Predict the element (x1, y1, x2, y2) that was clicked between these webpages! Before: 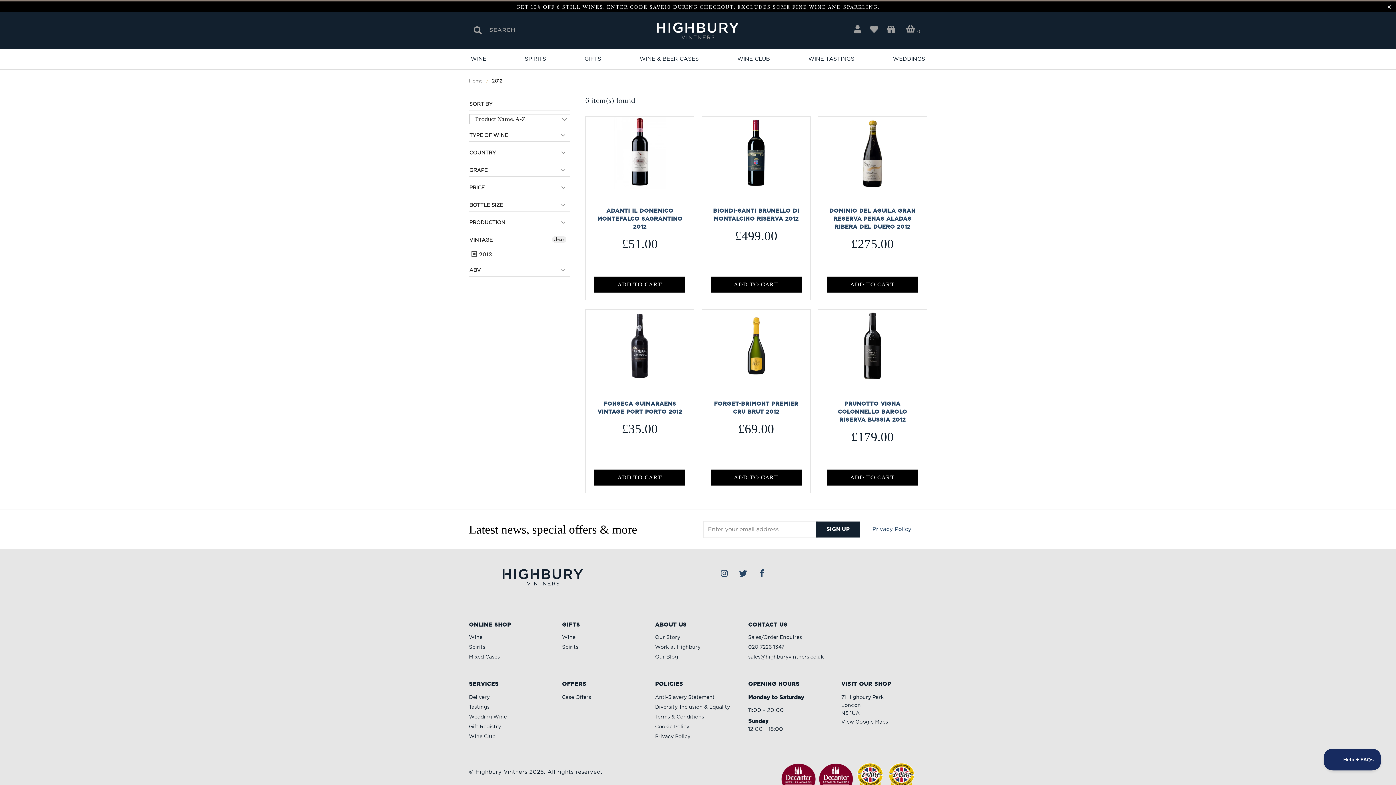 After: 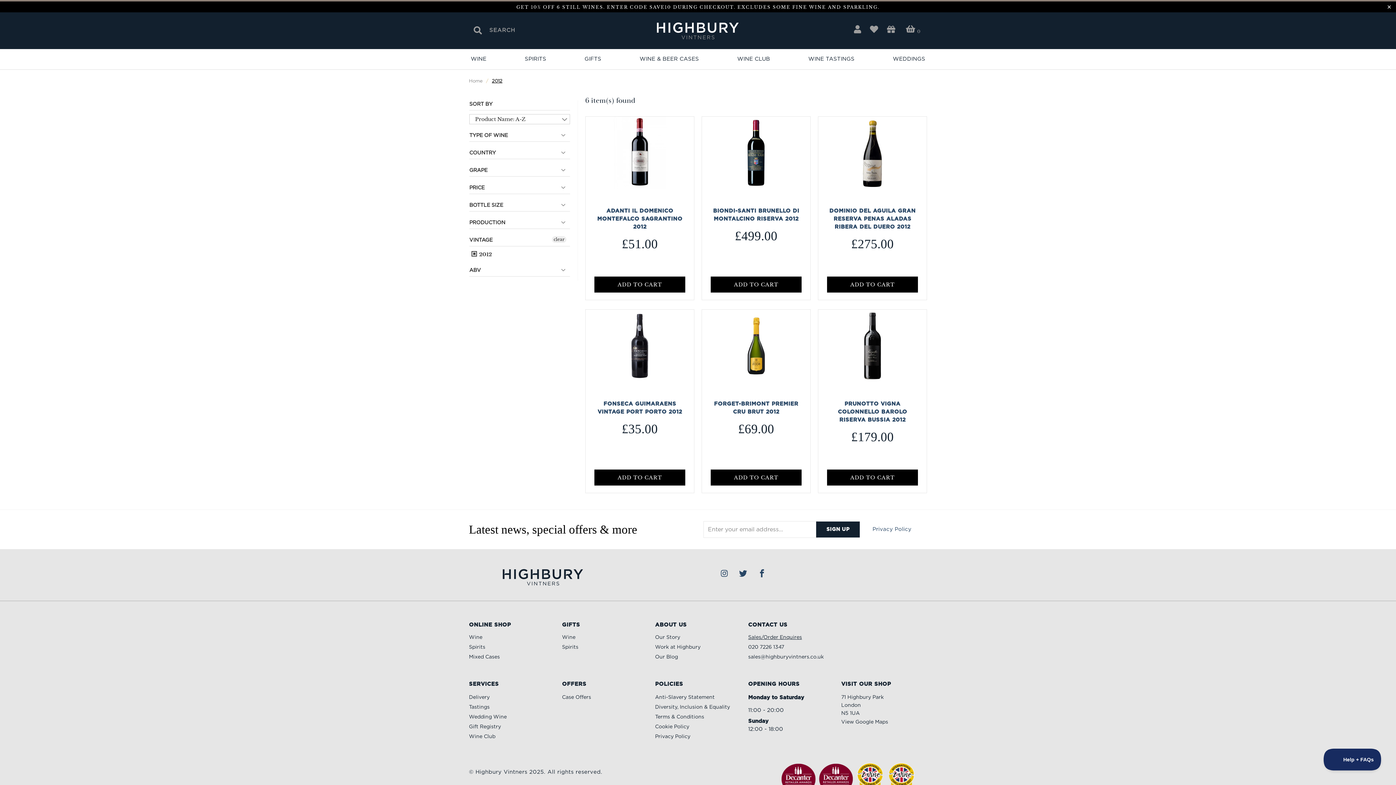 Action: bbox: (748, 634, 802, 642) label: Sales/Order Enquires